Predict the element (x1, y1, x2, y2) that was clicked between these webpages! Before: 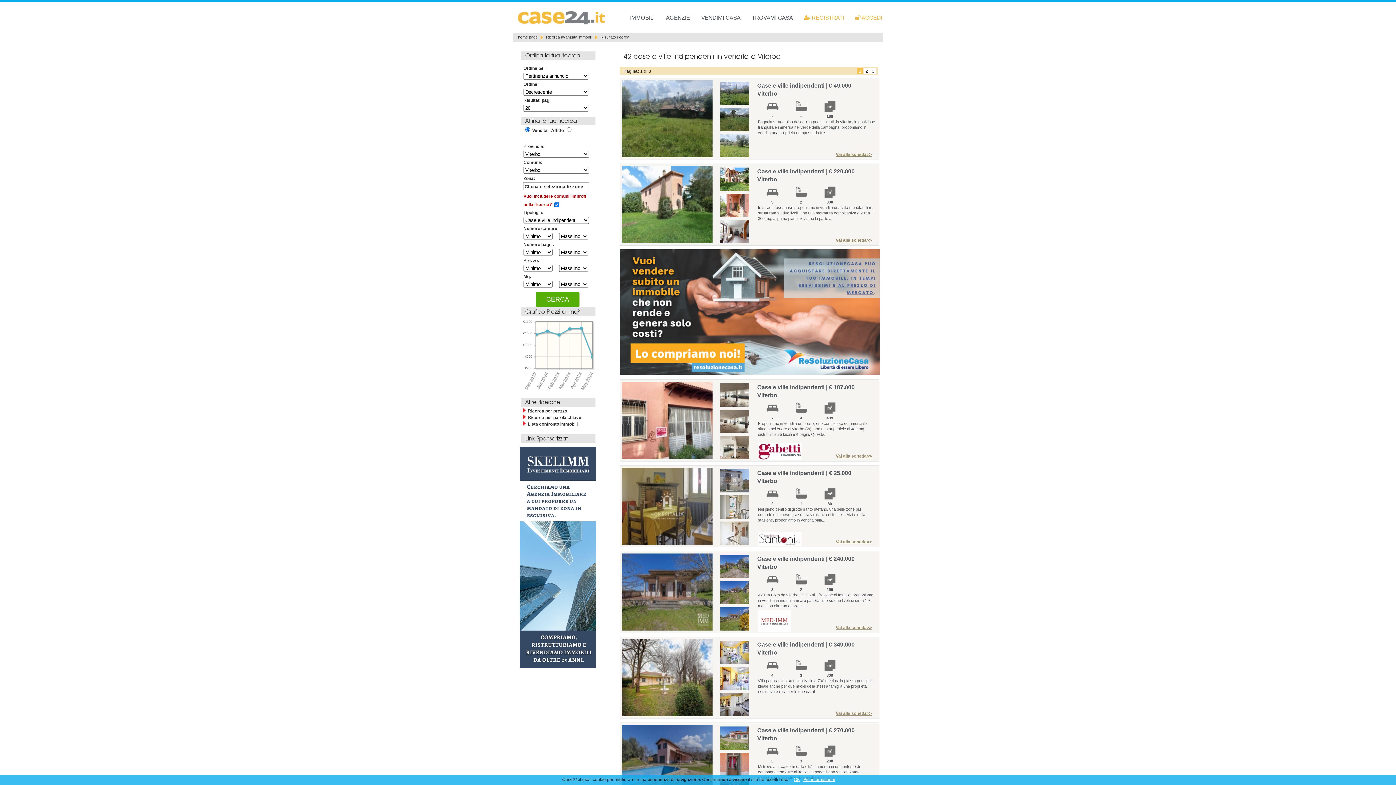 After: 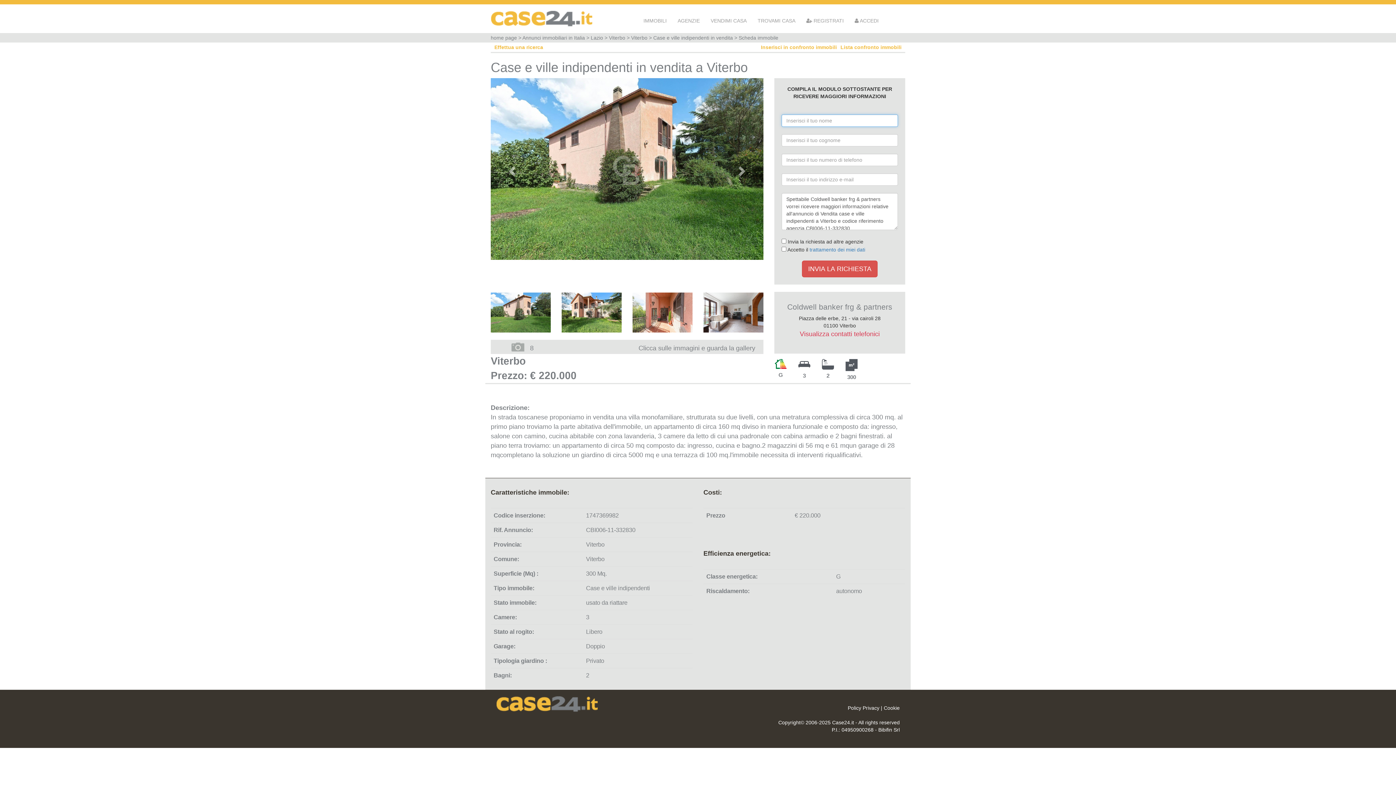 Action: bbox: (720, 213, 749, 218)